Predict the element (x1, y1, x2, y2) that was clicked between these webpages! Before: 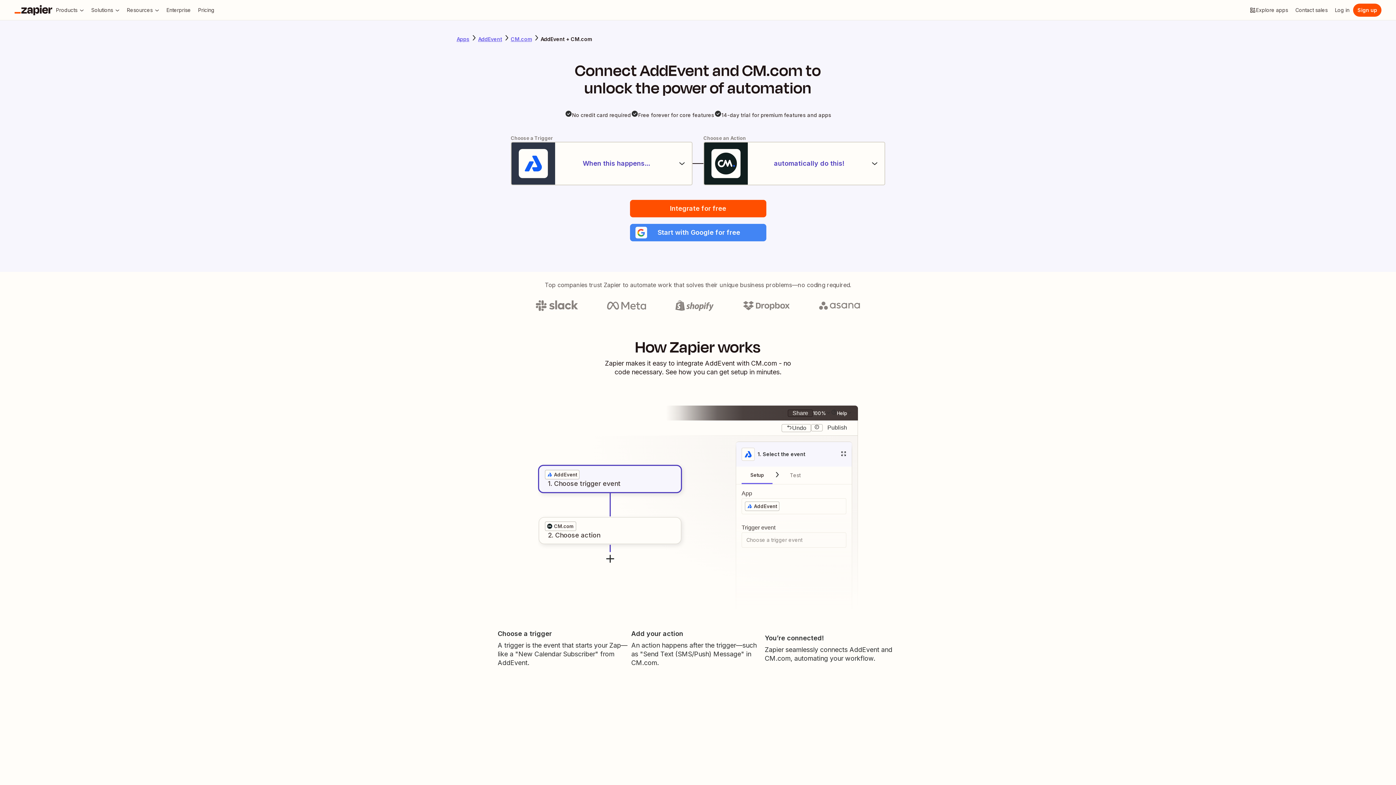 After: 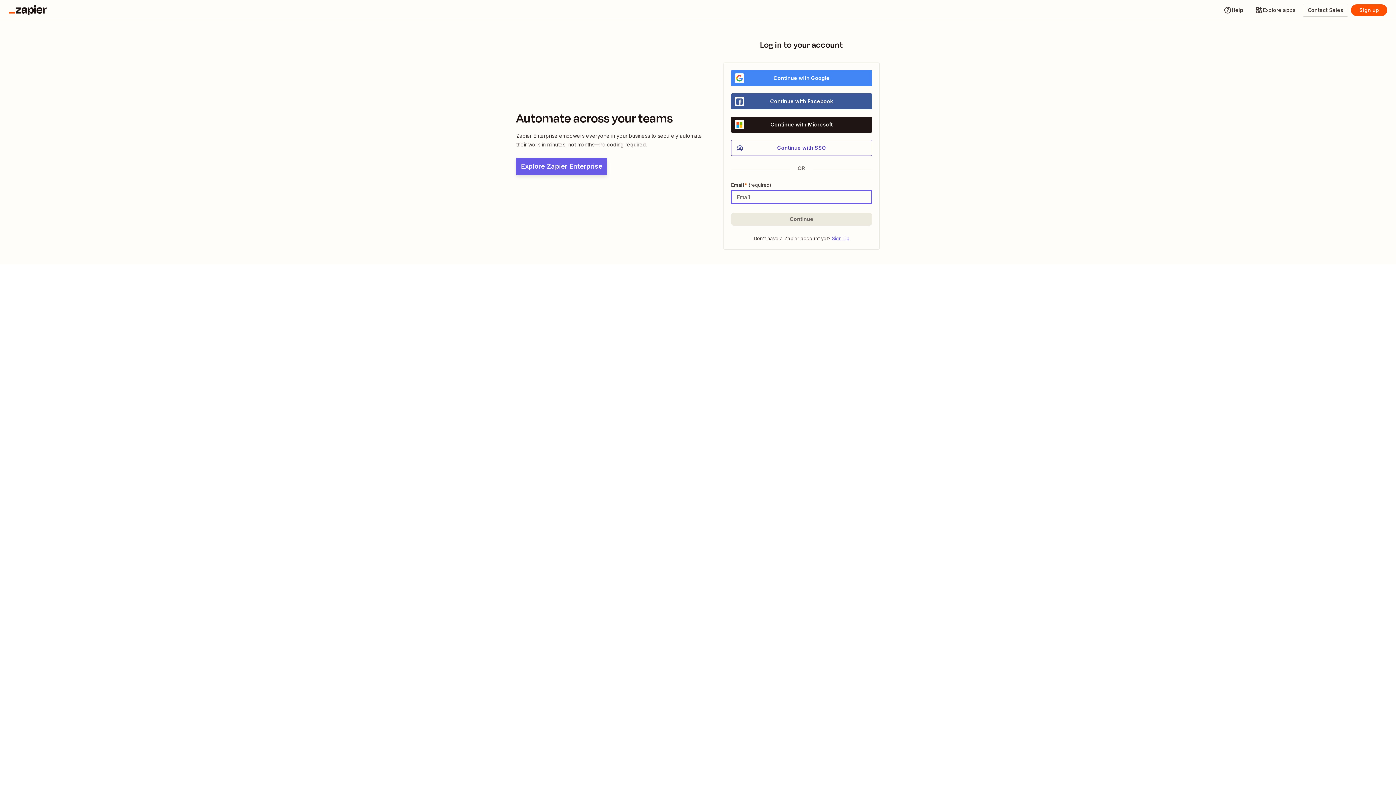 Action: label: Log in bbox: (1331, 3, 1353, 16)